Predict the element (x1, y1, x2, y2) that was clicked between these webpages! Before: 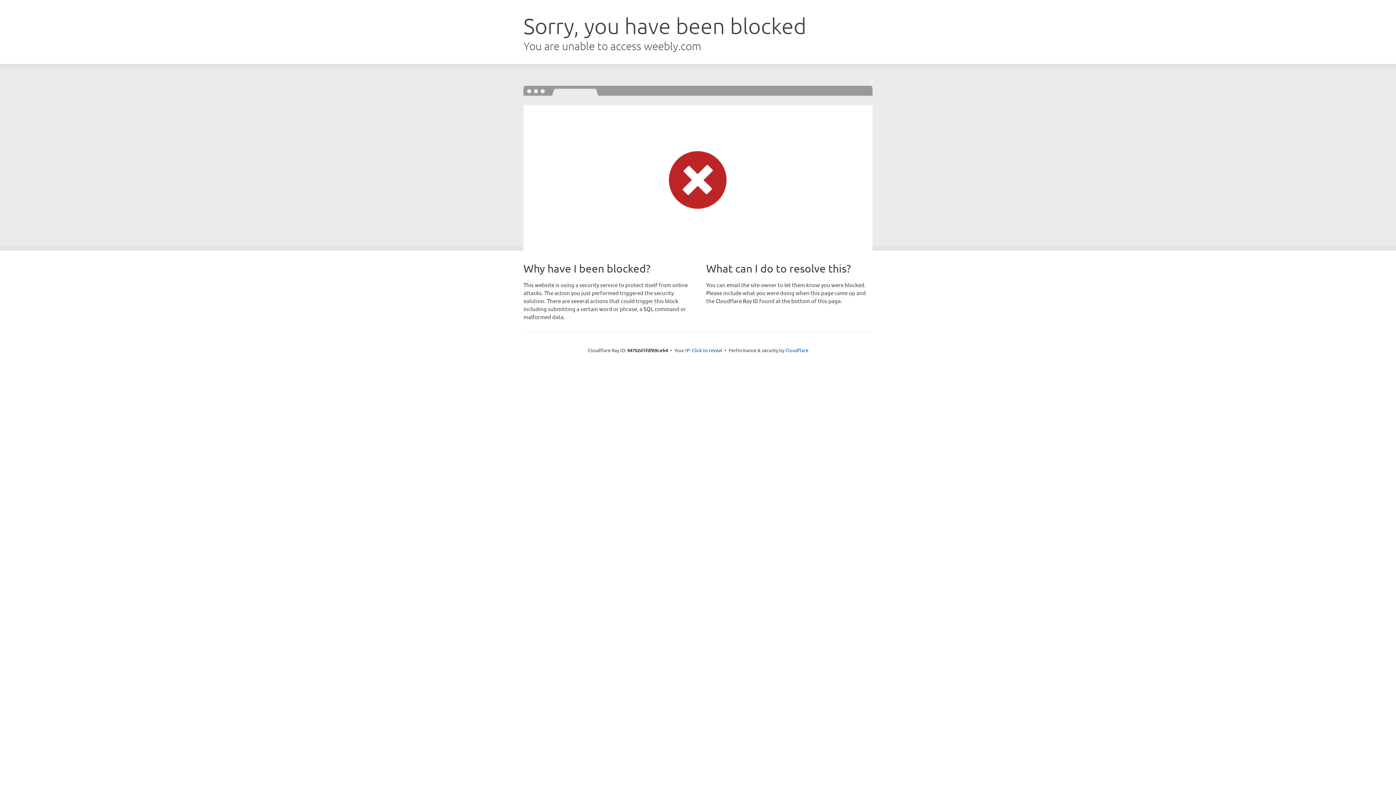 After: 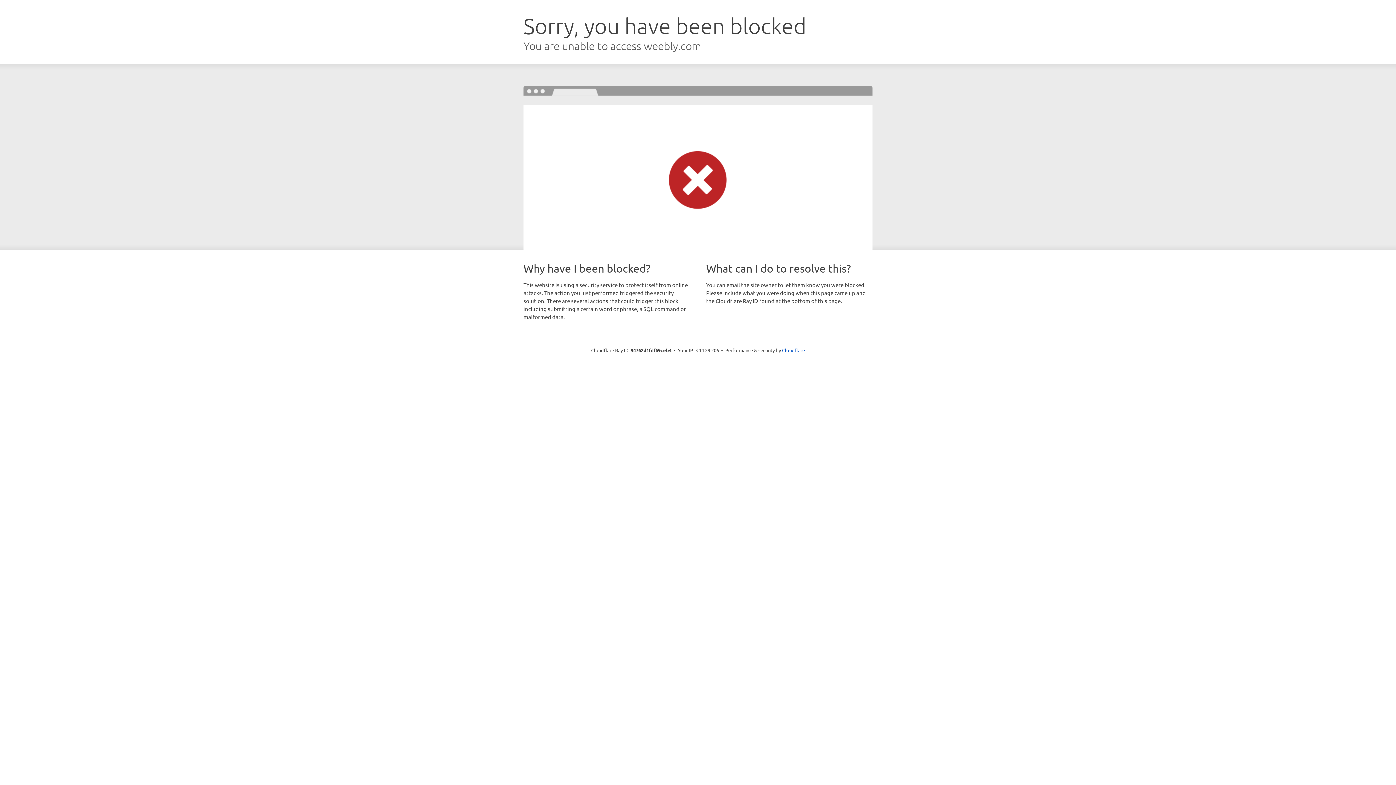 Action: bbox: (692, 346, 722, 353) label: Click to reveal